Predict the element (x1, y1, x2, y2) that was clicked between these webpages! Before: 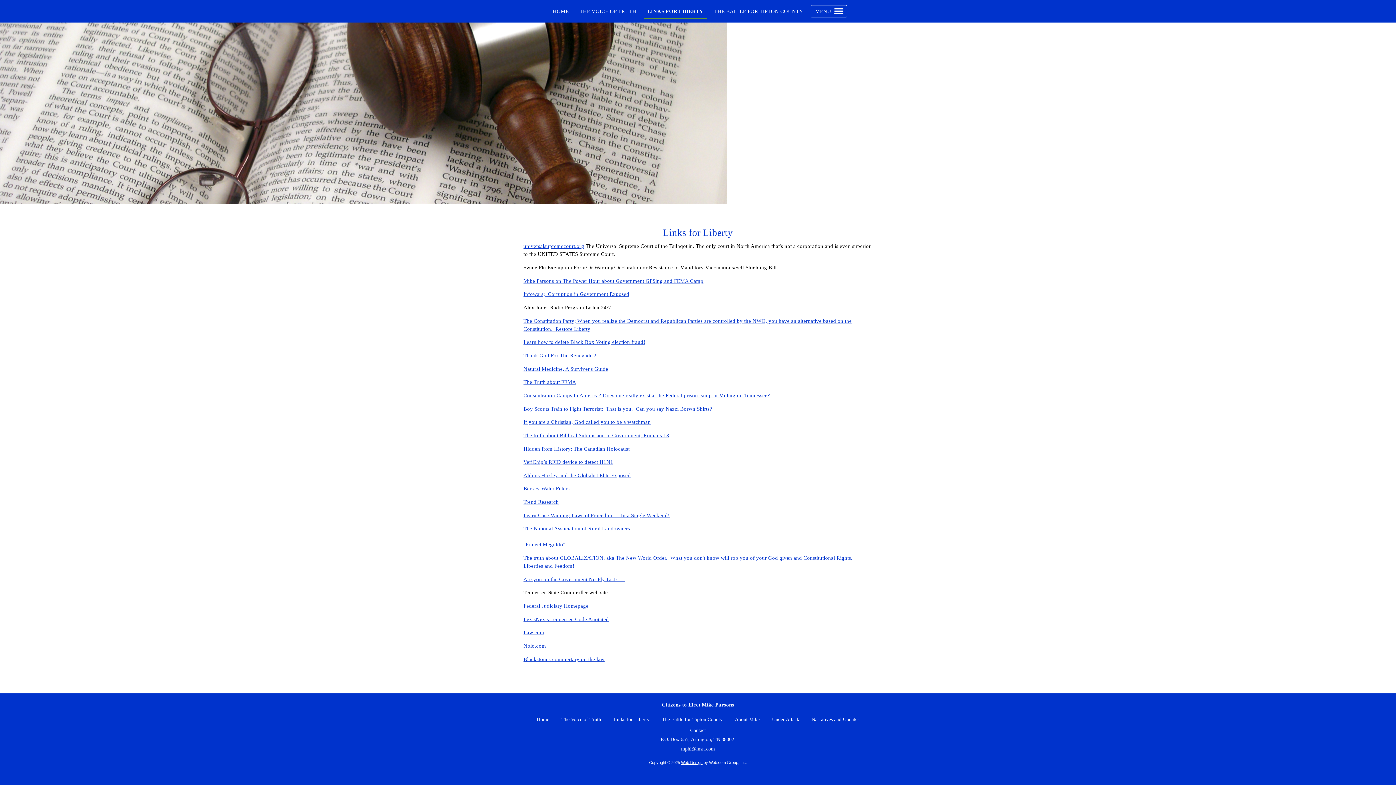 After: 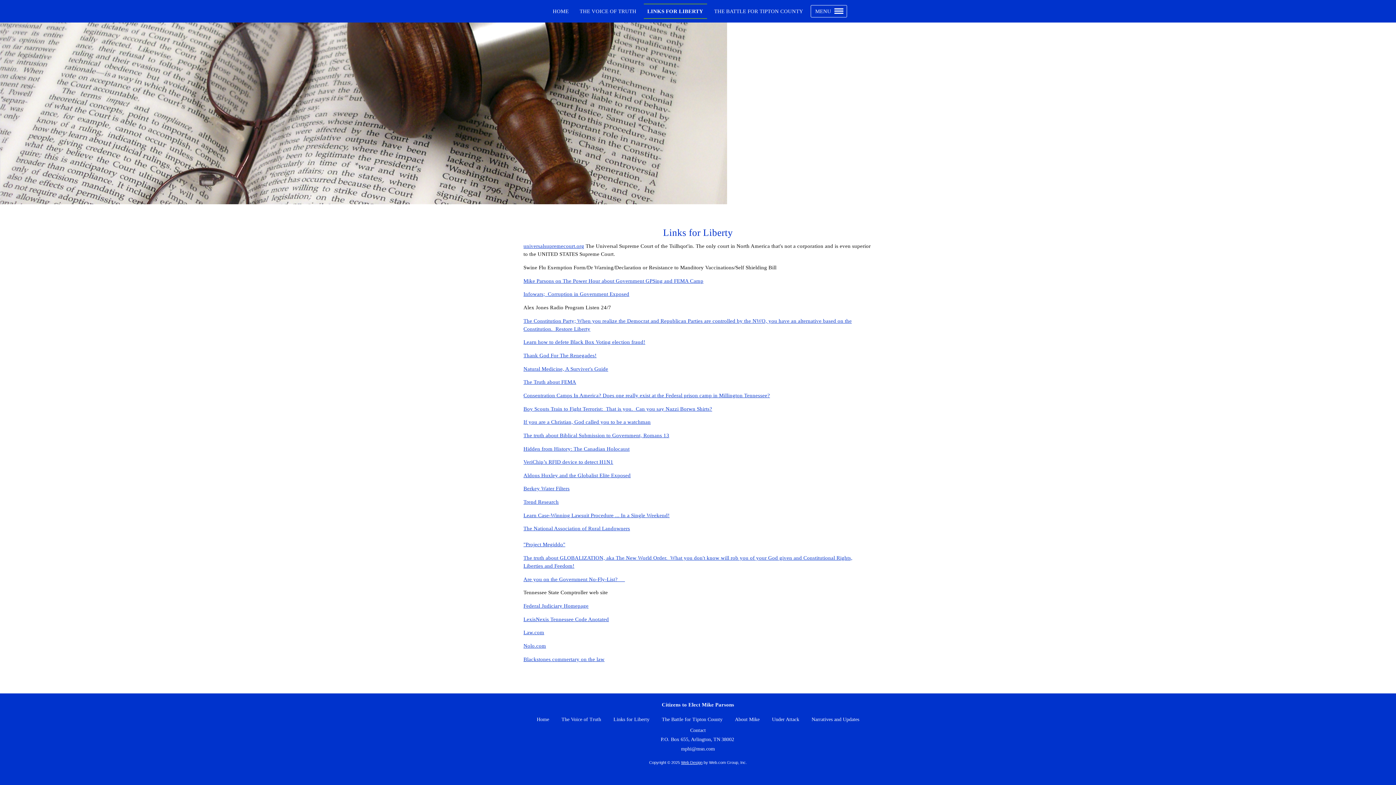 Action: bbox: (523, 291, 629, 297) label: Infowars;  Corruption in Government Exposed